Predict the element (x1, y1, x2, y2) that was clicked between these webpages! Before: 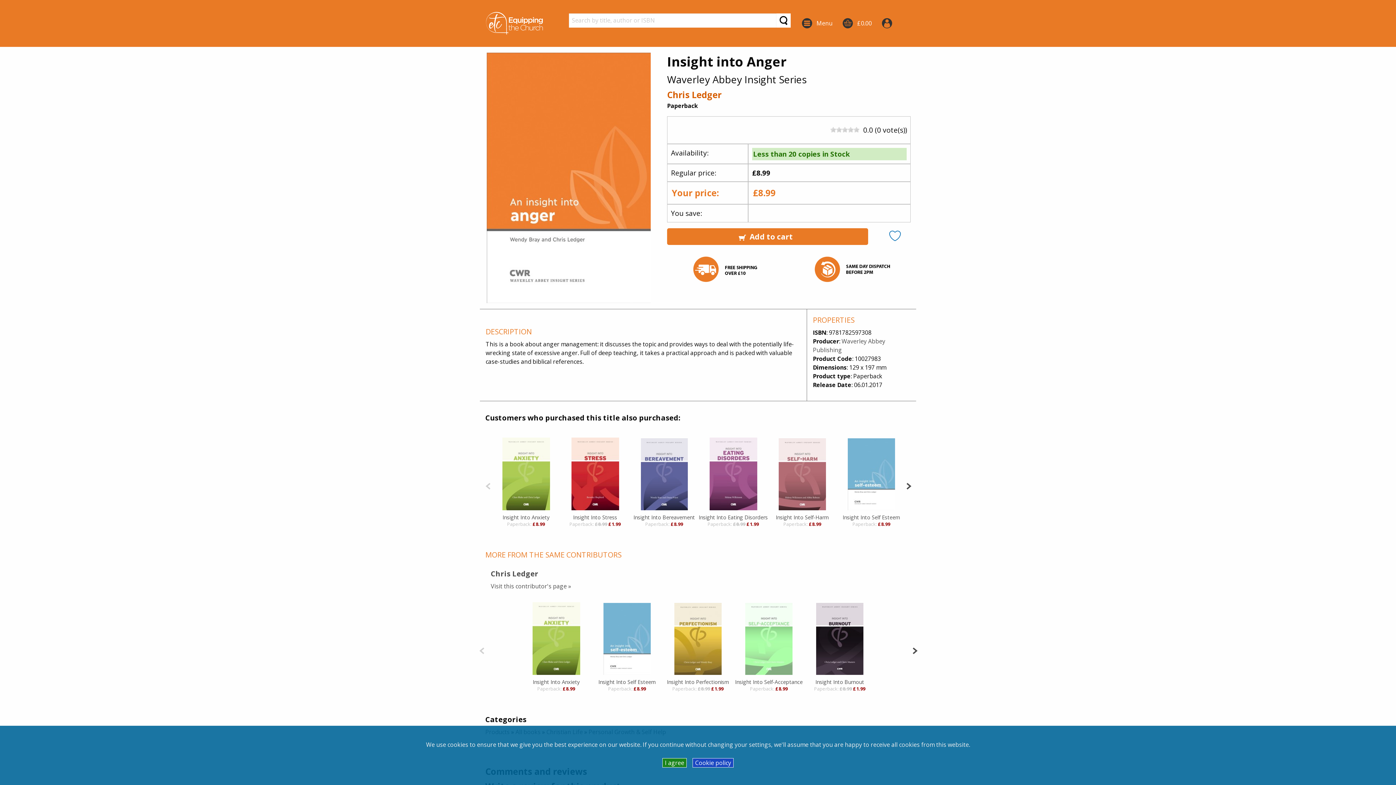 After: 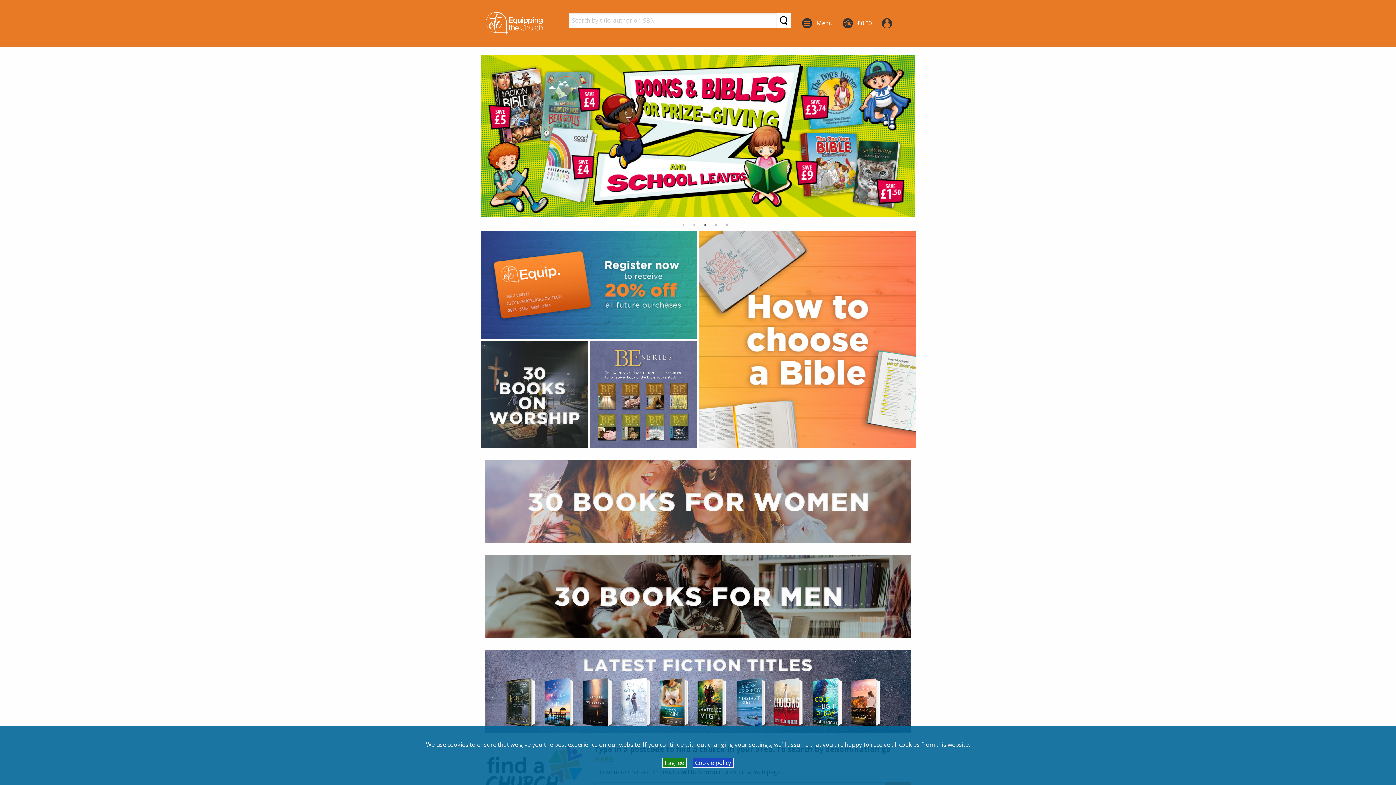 Action: bbox: (485, 11, 543, 35)